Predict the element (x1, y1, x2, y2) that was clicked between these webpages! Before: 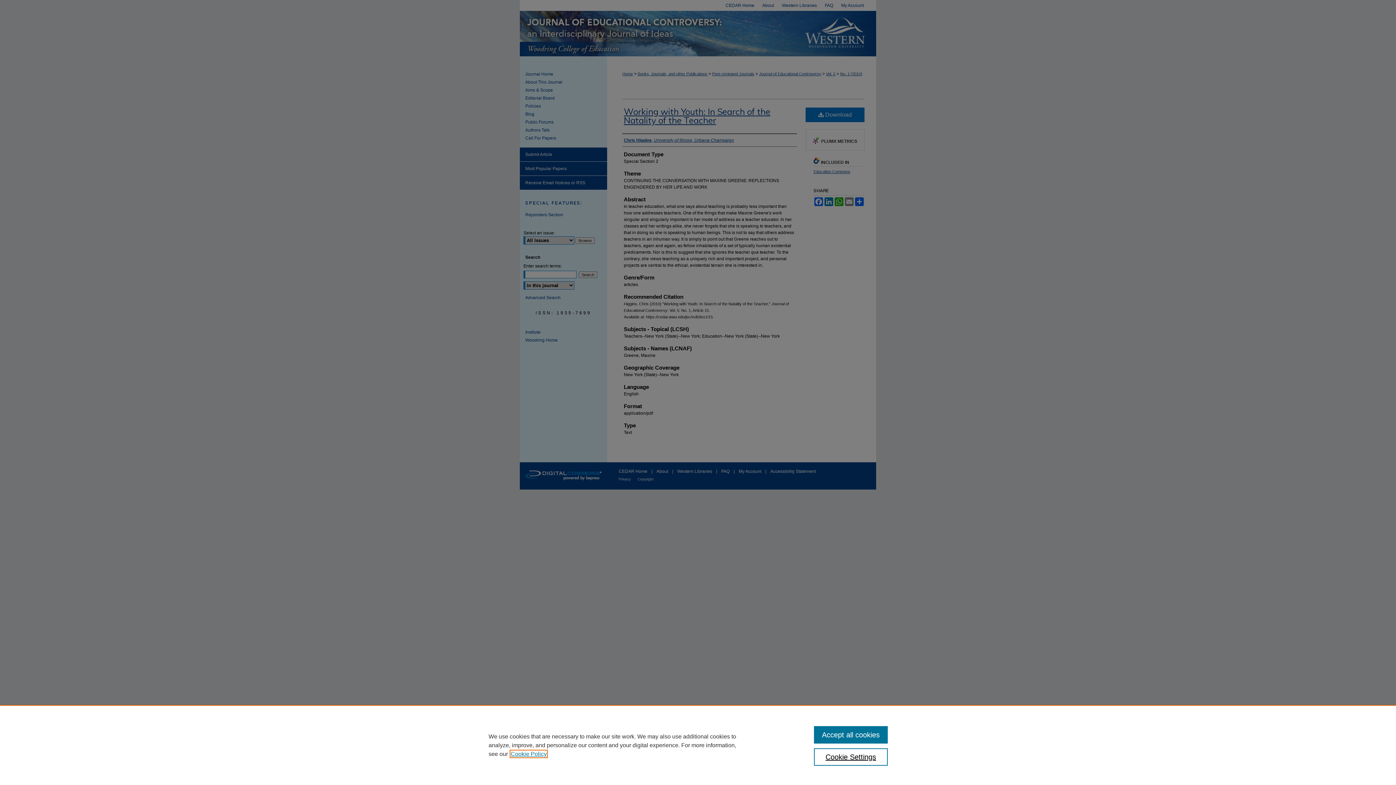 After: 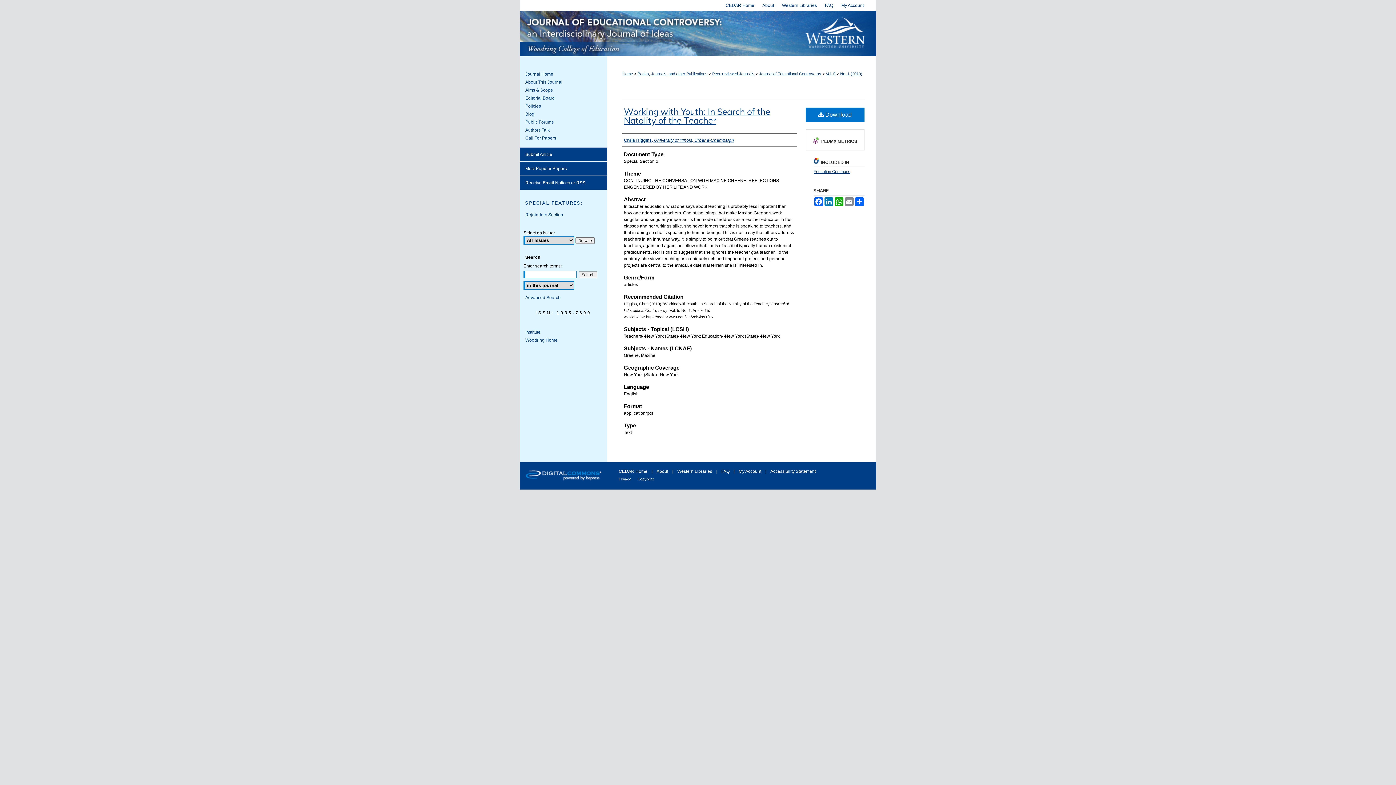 Action: label: Accept all cookies bbox: (814, 726, 887, 744)